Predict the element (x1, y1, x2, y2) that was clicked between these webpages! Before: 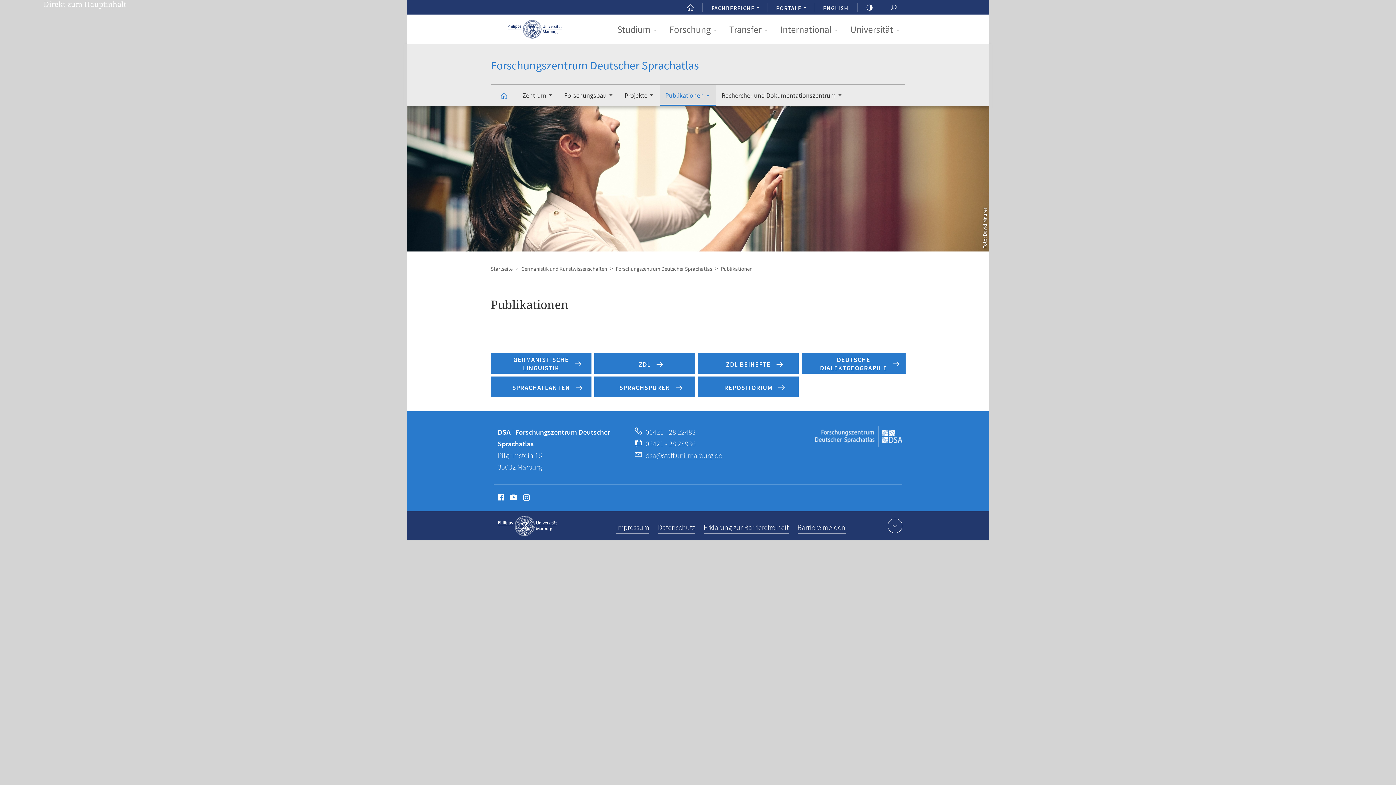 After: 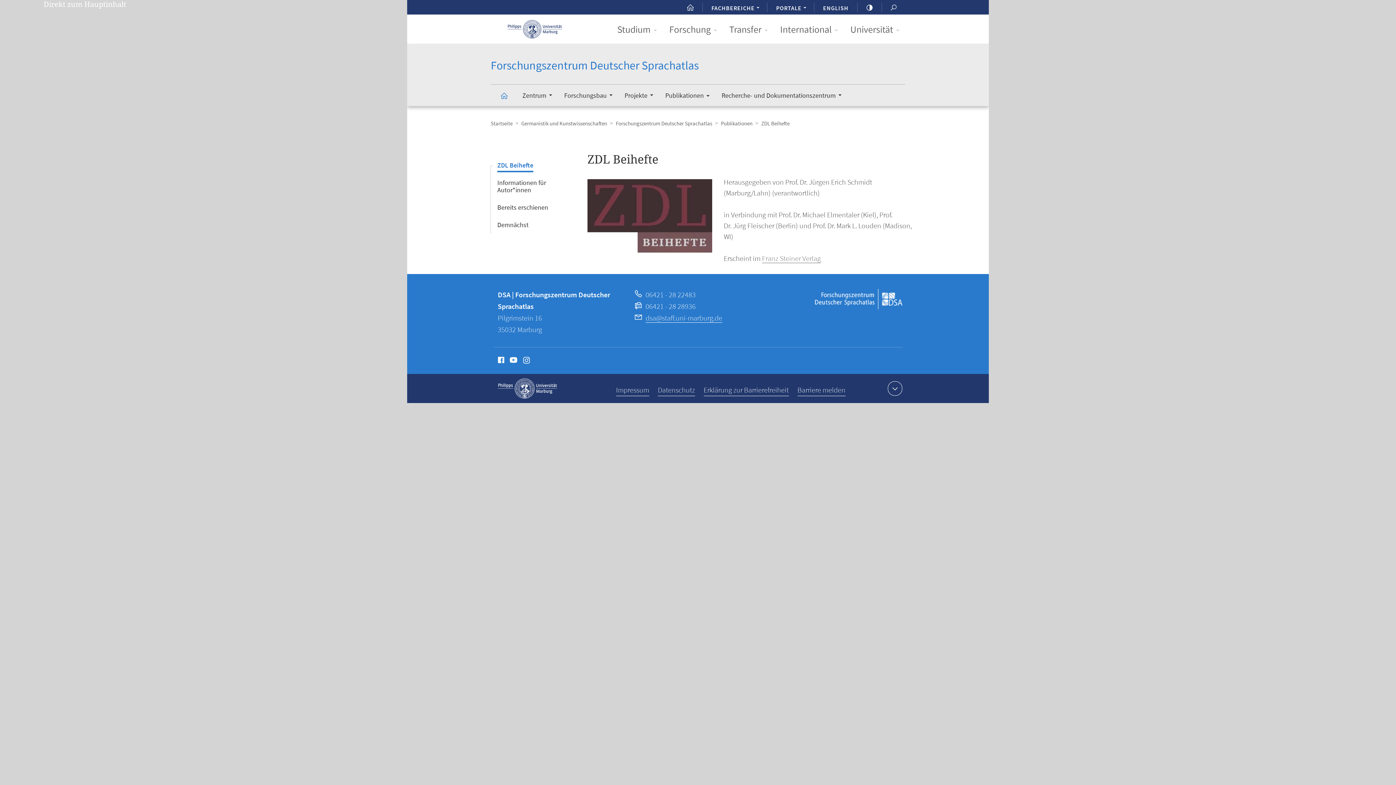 Action: bbox: (698, 353, 798, 373) label: ZDL BEIHEFTE